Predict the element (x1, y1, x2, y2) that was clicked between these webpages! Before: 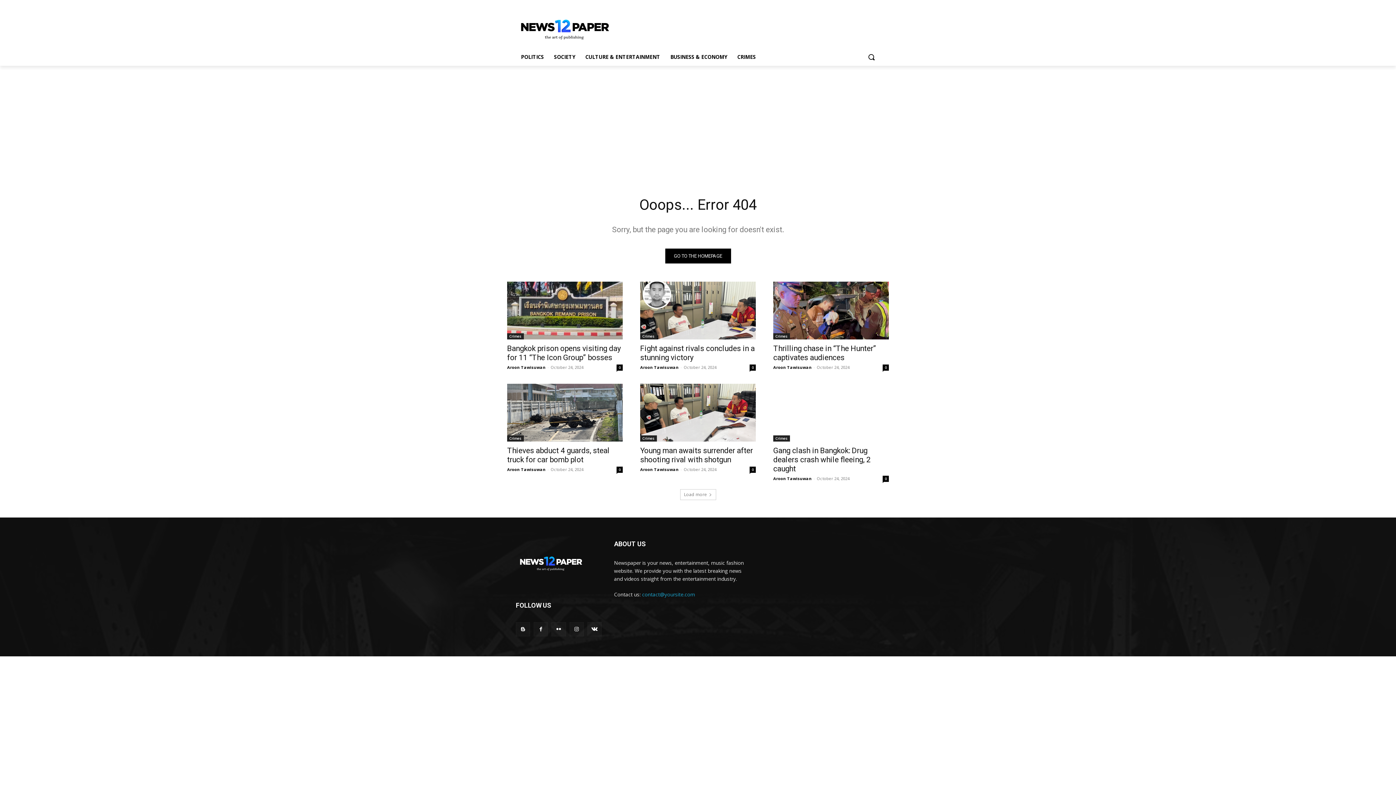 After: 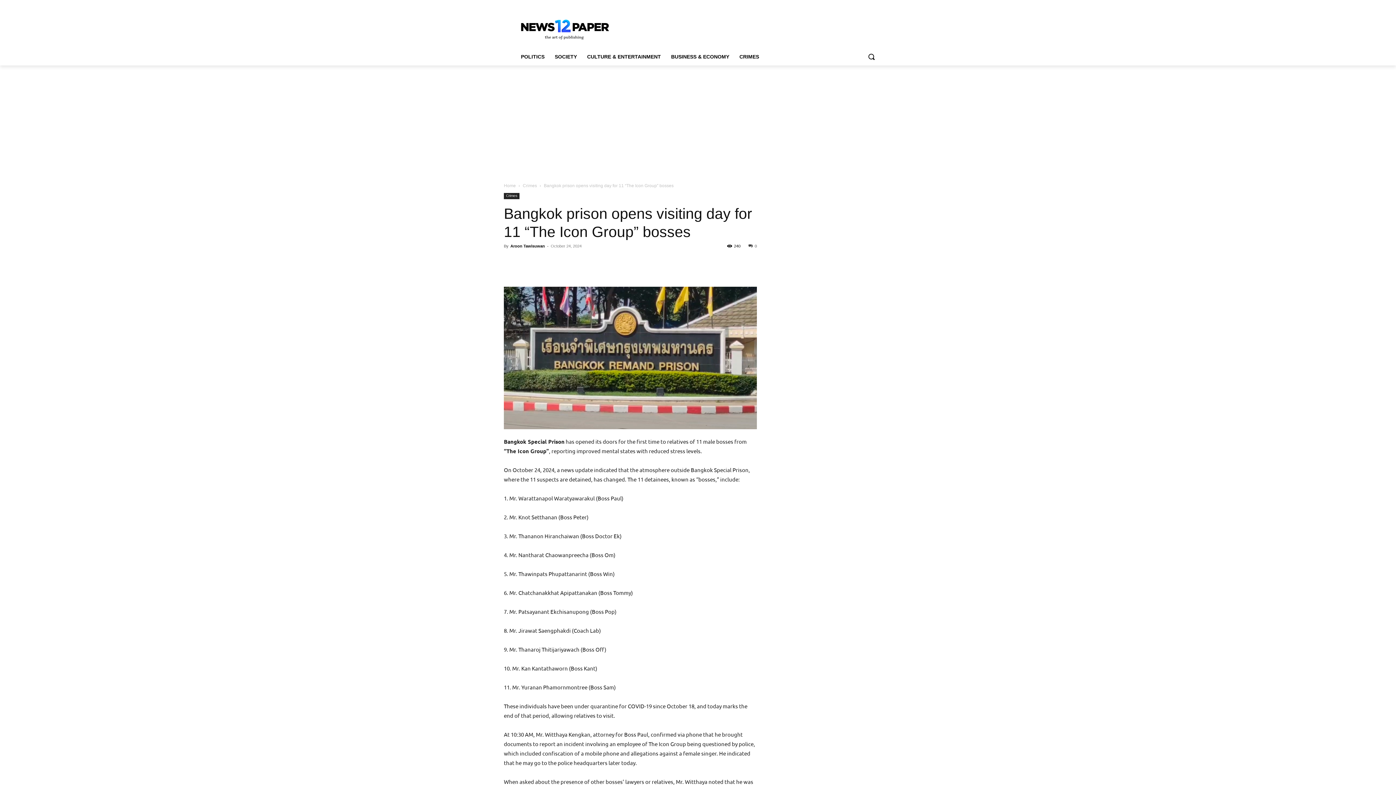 Action: bbox: (507, 281, 622, 339)